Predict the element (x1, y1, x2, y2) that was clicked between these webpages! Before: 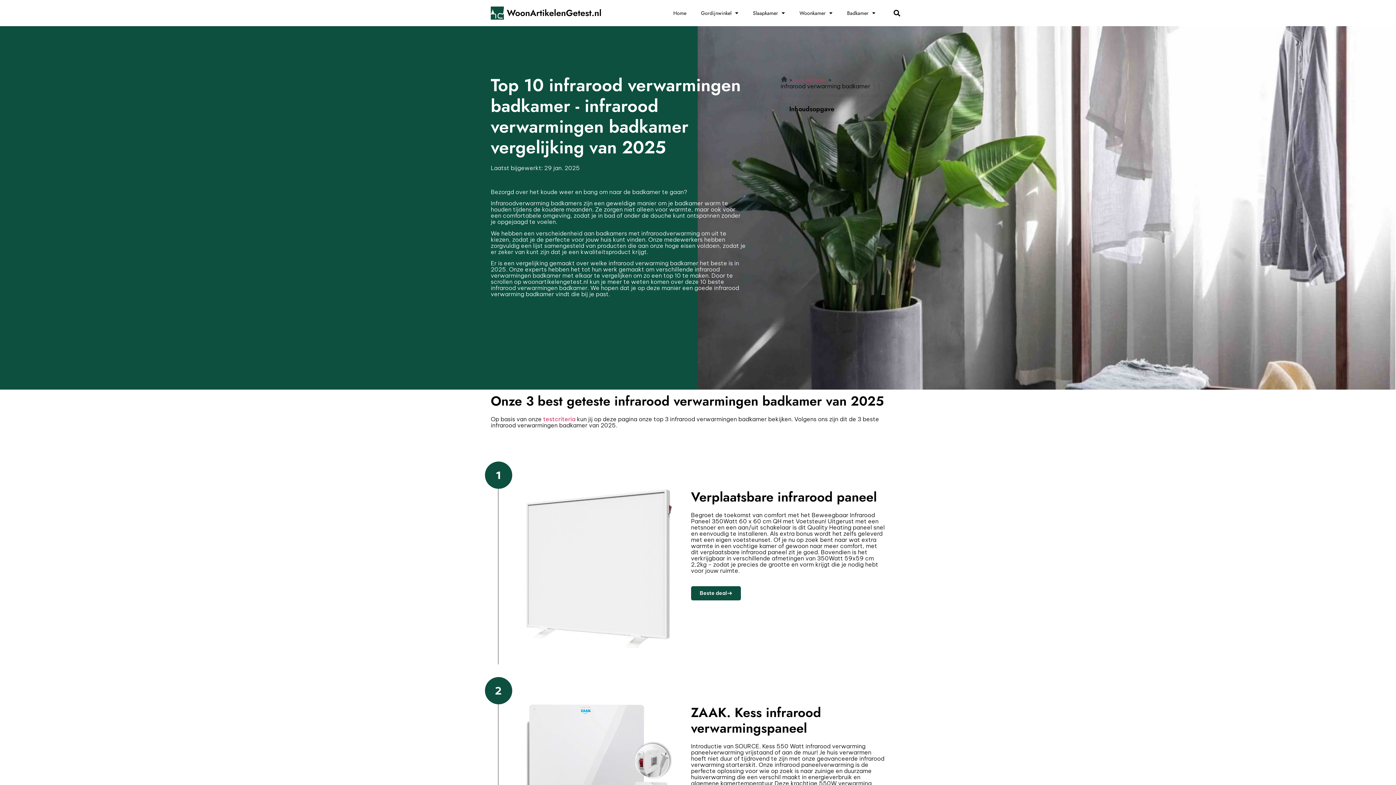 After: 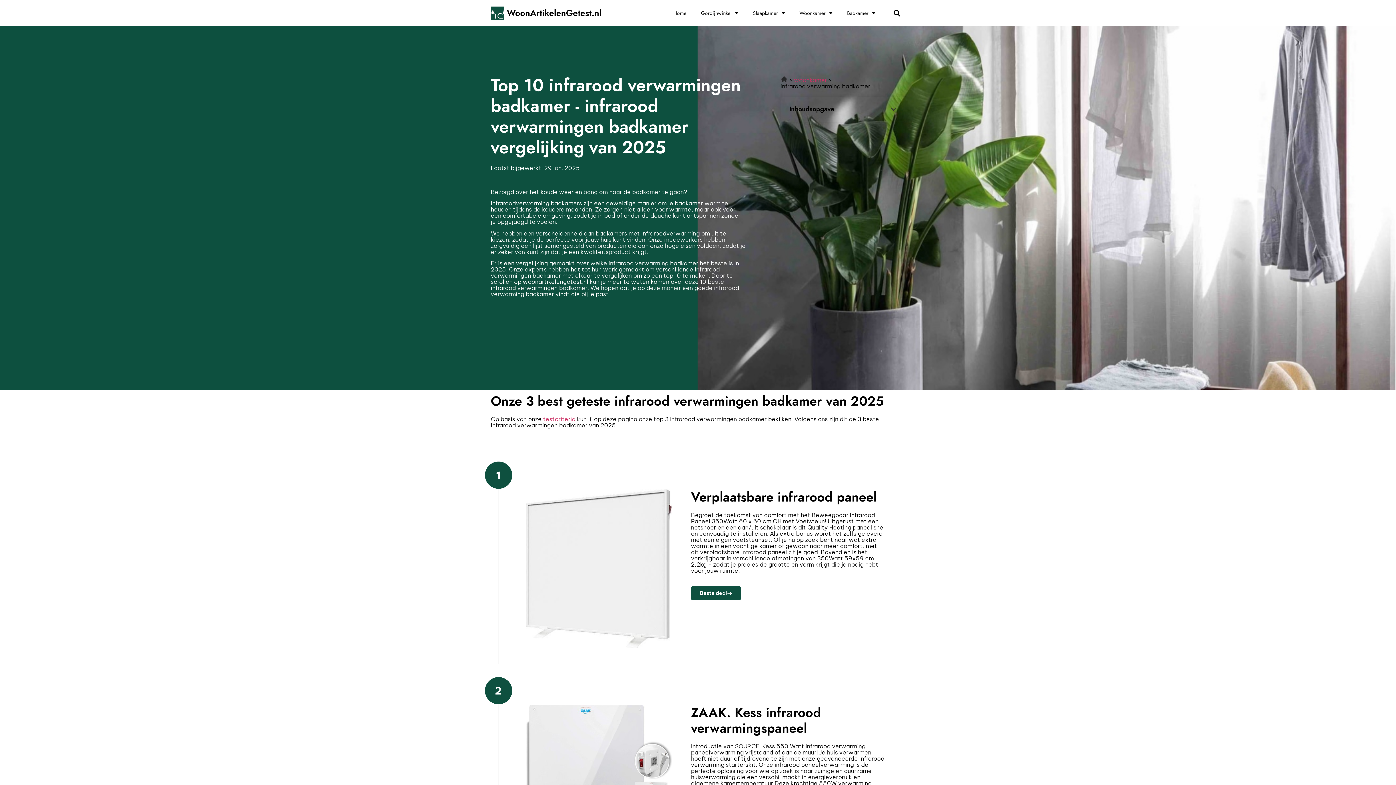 Action: label: Beste deal bbox: (691, 586, 740, 600)